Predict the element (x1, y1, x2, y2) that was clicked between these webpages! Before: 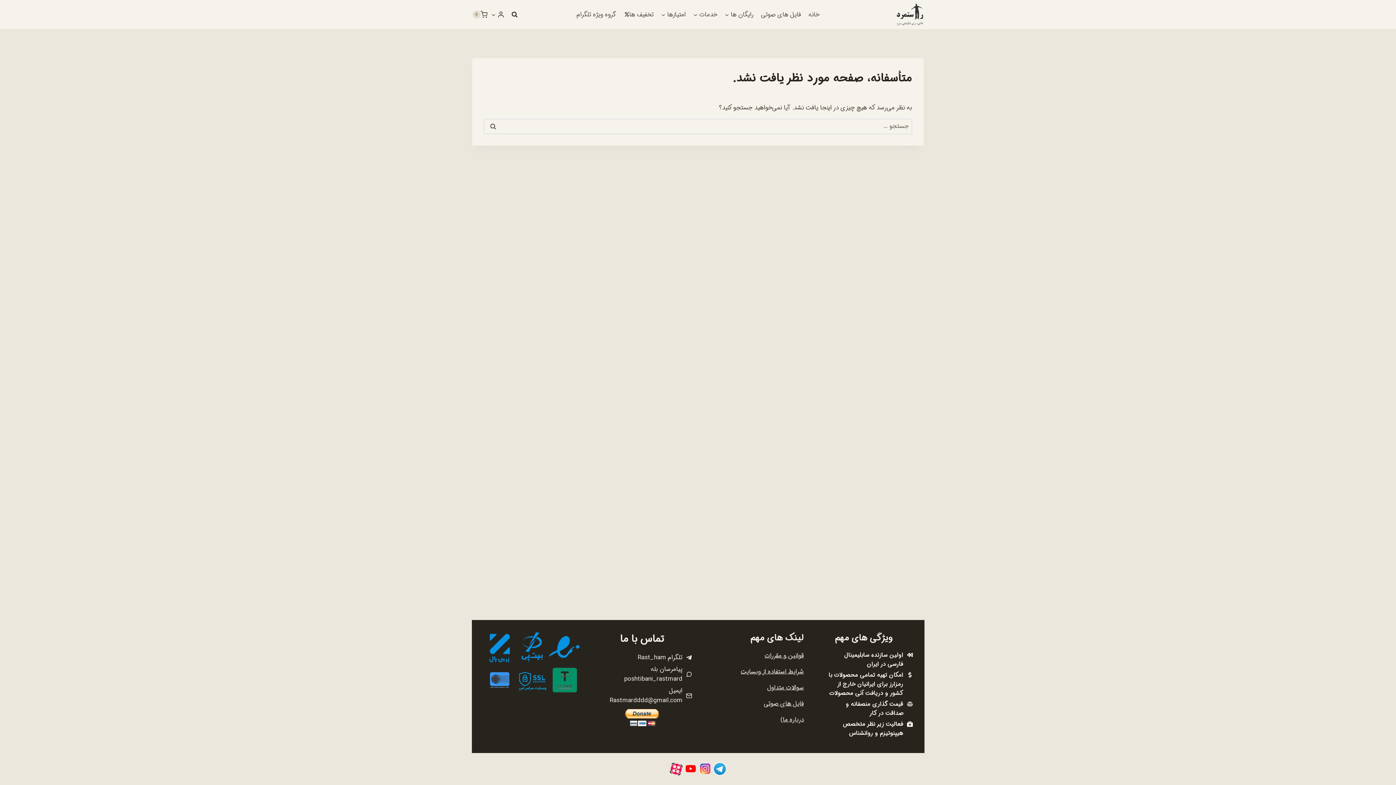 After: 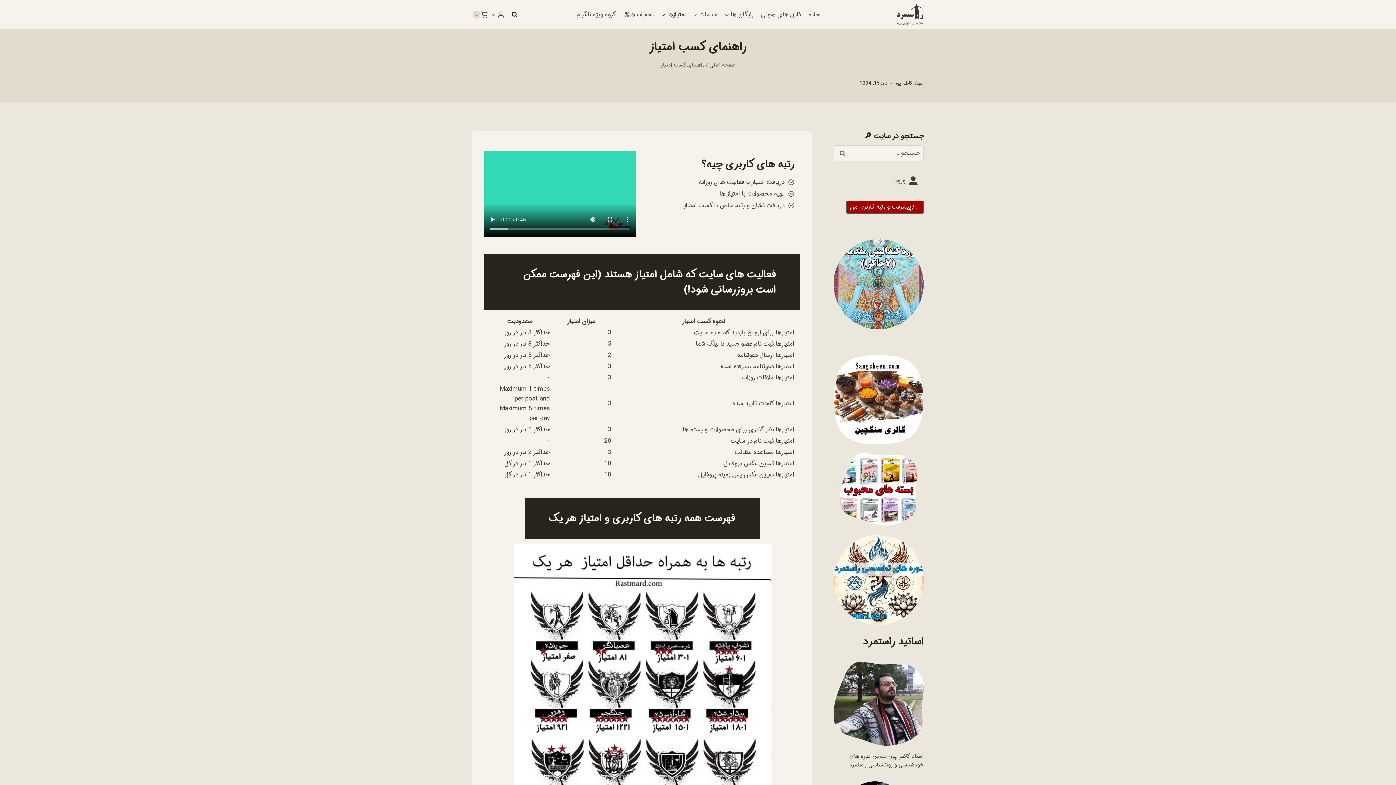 Action: label: امتیازها bbox: (657, 5, 689, 23)